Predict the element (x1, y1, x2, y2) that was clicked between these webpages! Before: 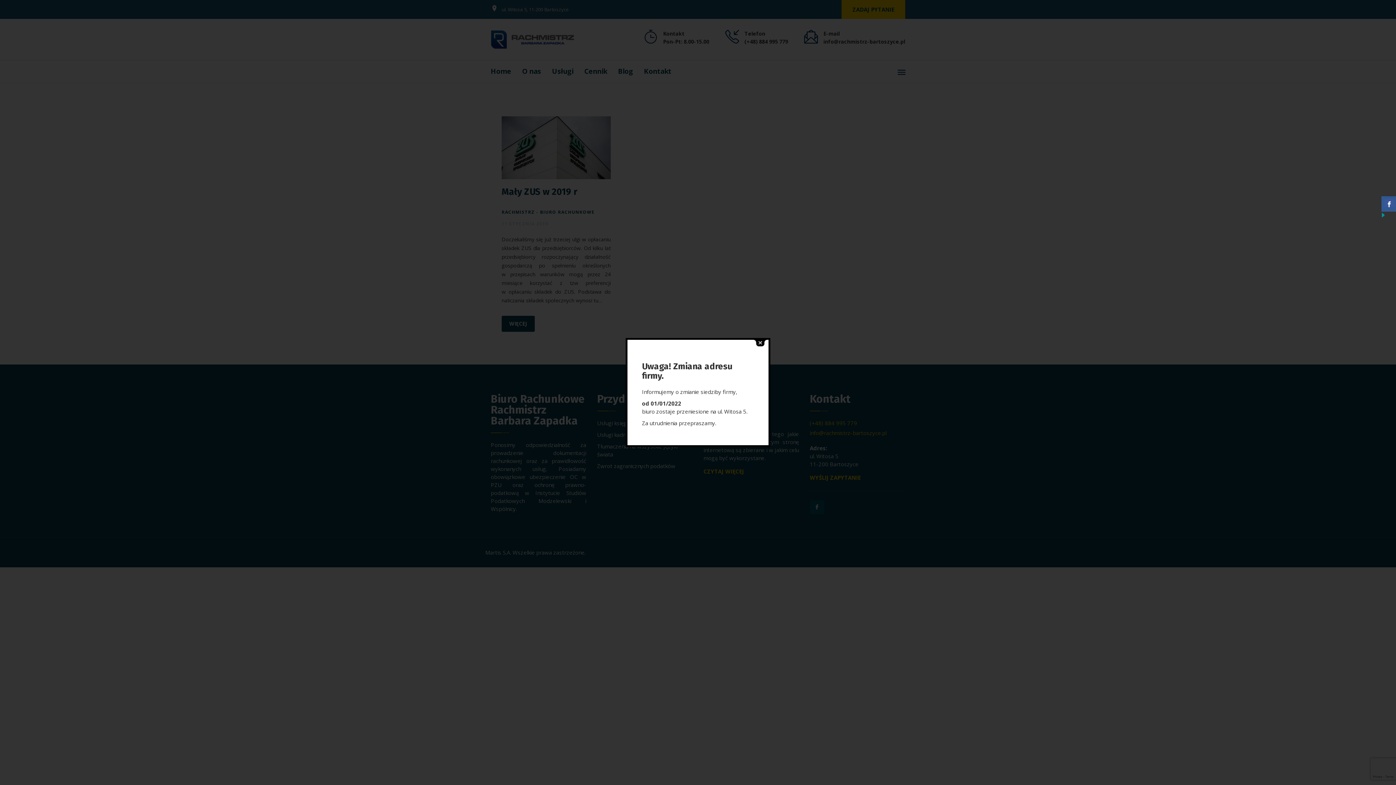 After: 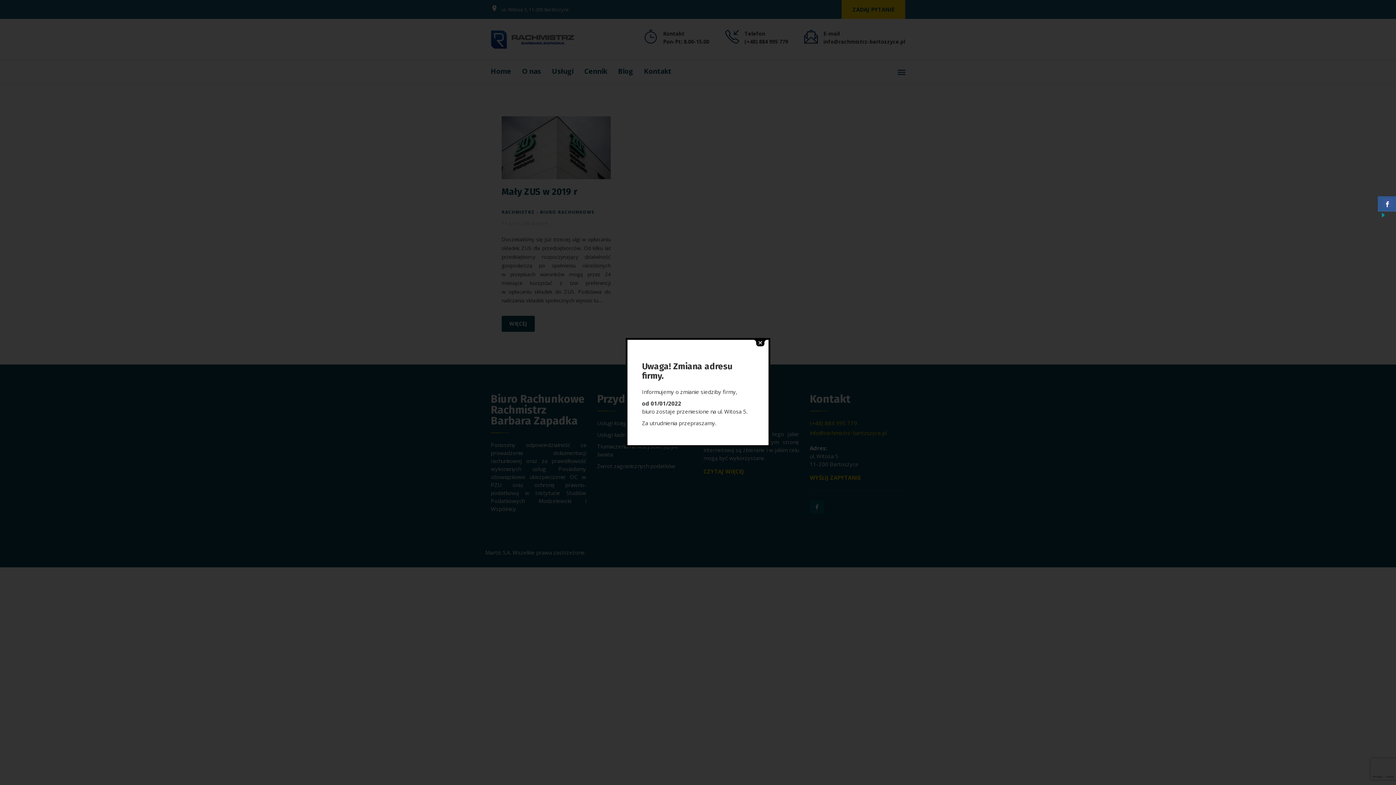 Action: bbox: (1381, 196, 1398, 211)